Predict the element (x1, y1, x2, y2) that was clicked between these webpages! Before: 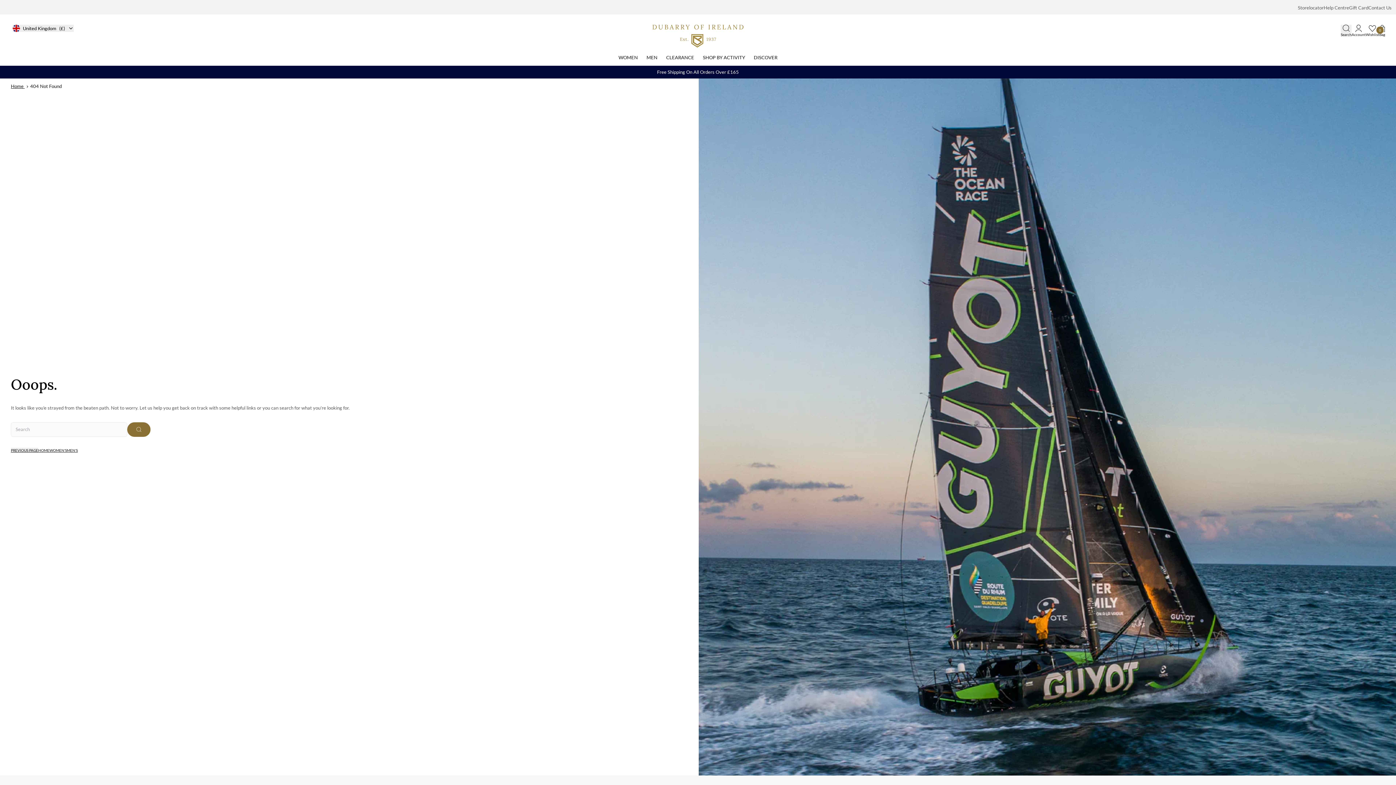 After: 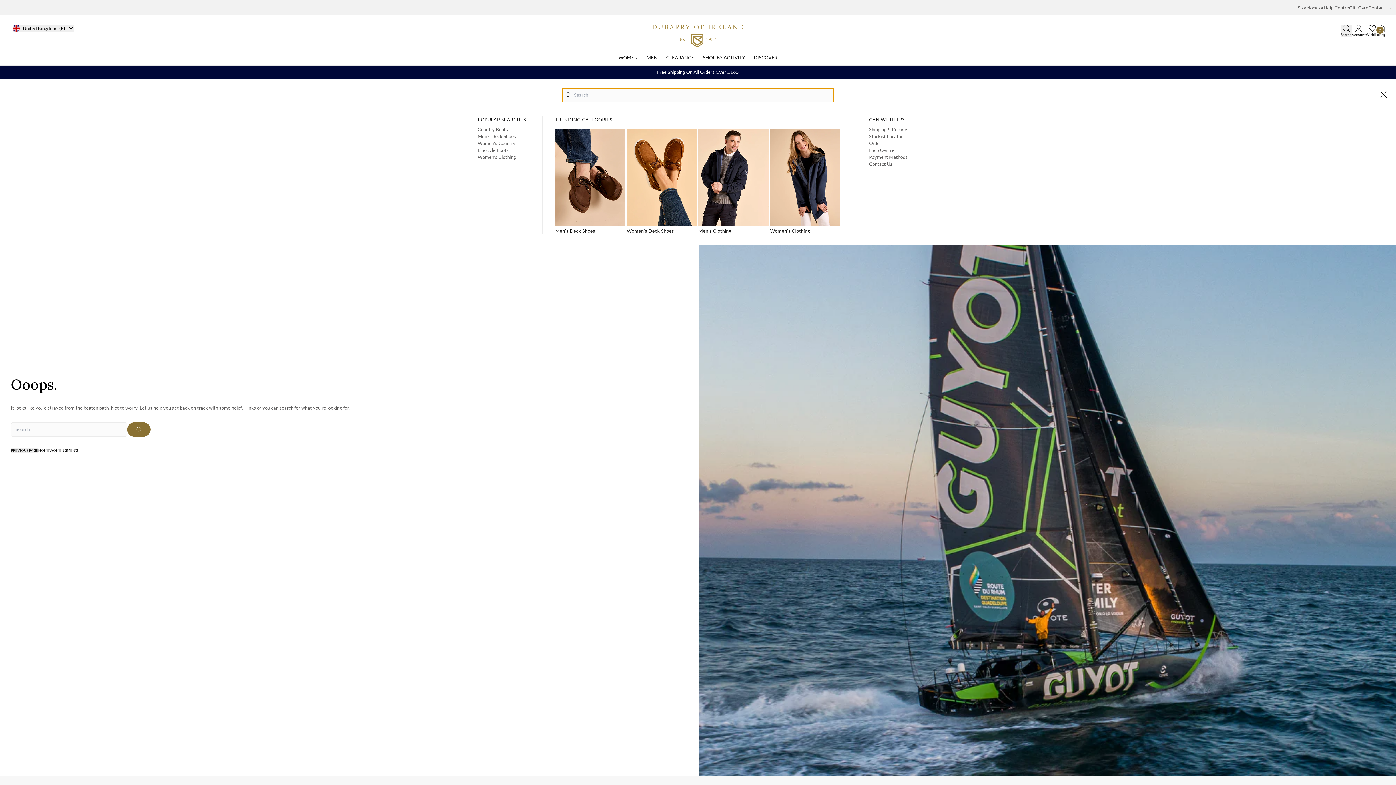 Action: label: Wishlist Icon bbox: (1341, 24, 1351, 37)